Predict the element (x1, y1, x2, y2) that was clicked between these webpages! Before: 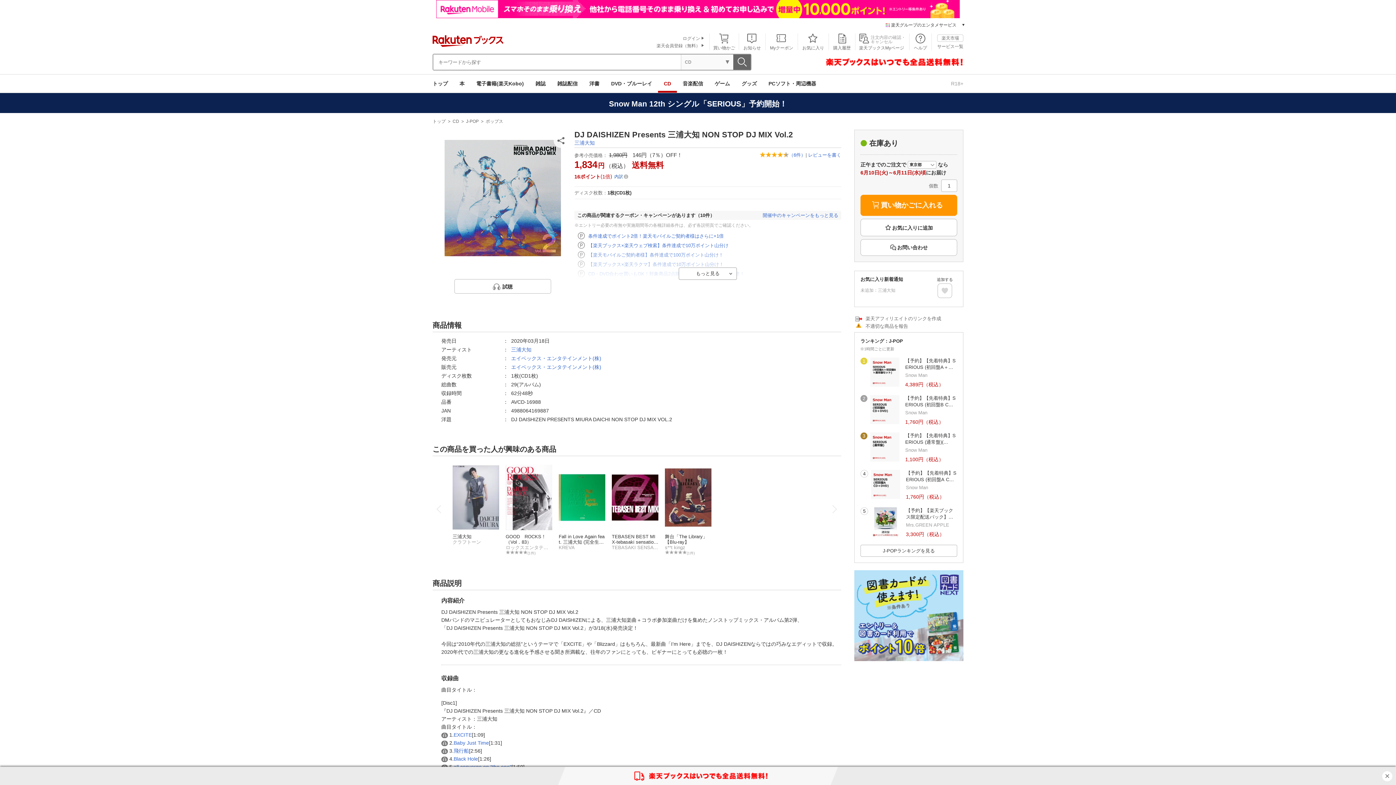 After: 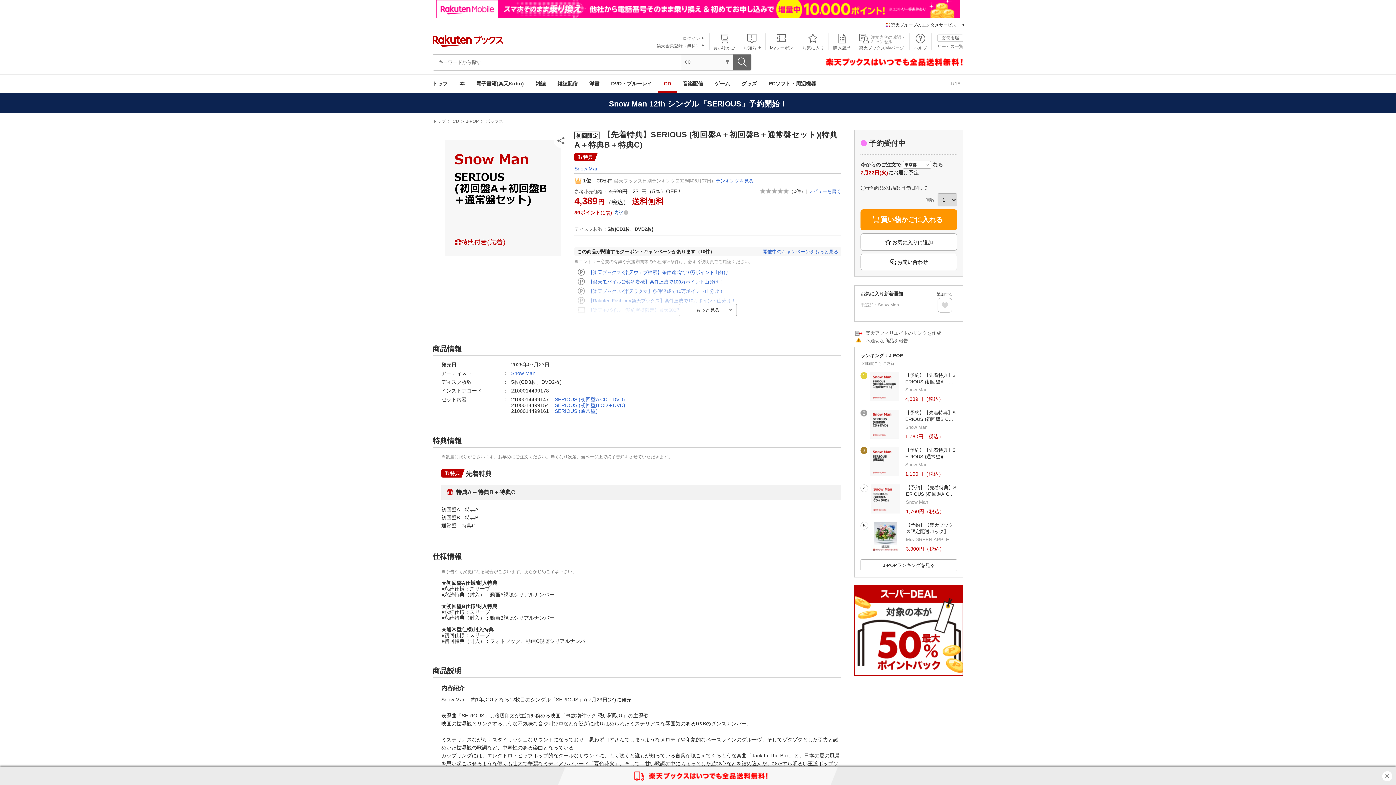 Action: bbox: (905, 357, 957, 370) label: 【予約】【先着特典】SERIOUS (初回盤A＋…